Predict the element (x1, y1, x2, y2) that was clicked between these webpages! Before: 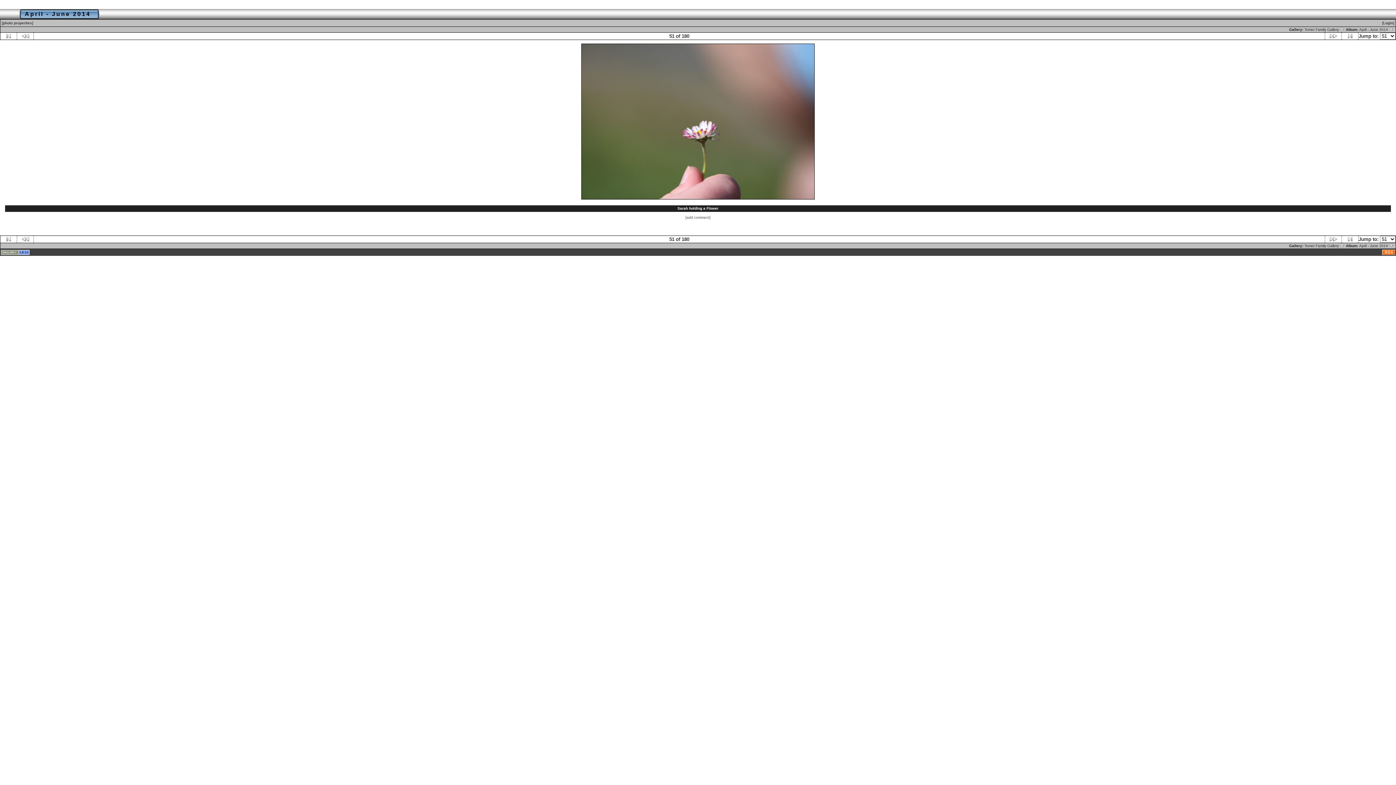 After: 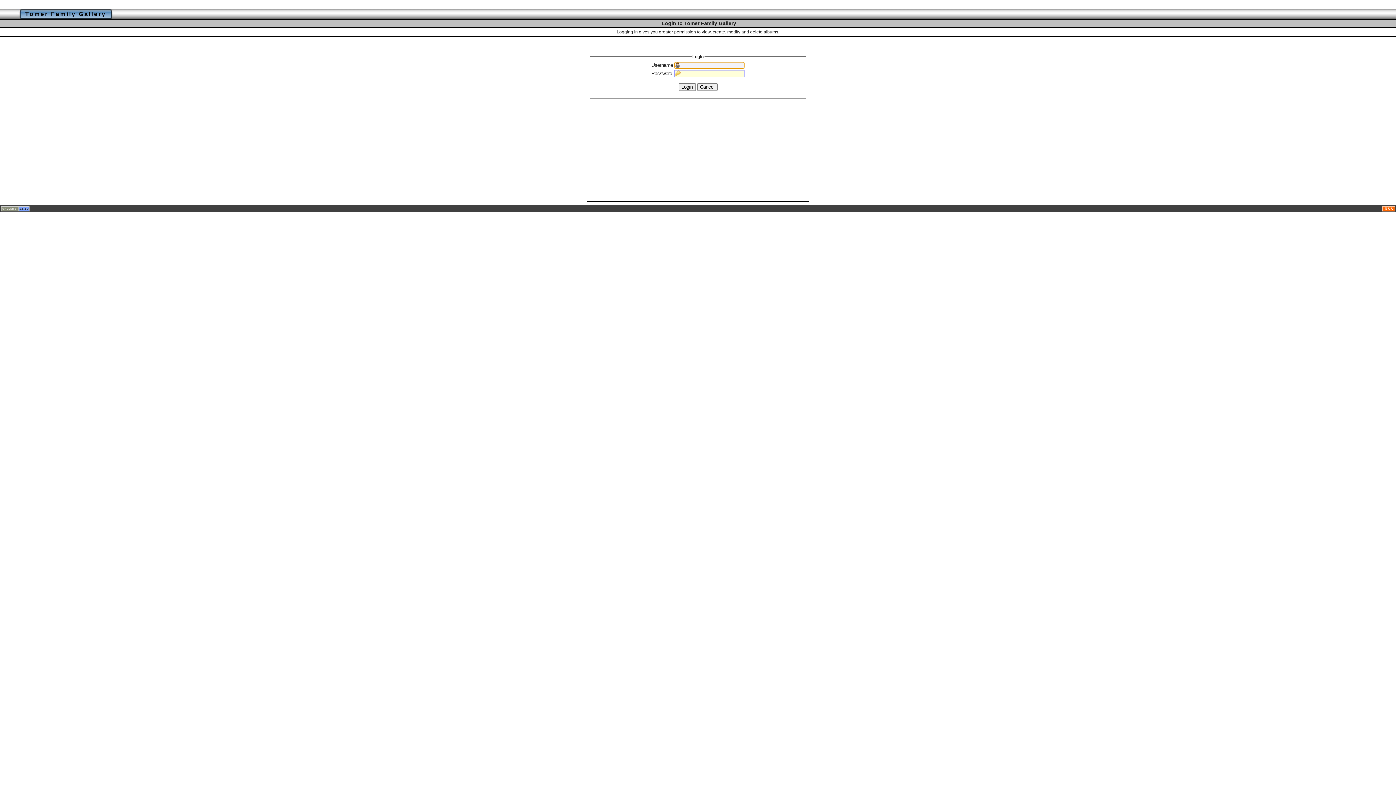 Action: bbox: (1382, 21, 1394, 25) label: [Login]